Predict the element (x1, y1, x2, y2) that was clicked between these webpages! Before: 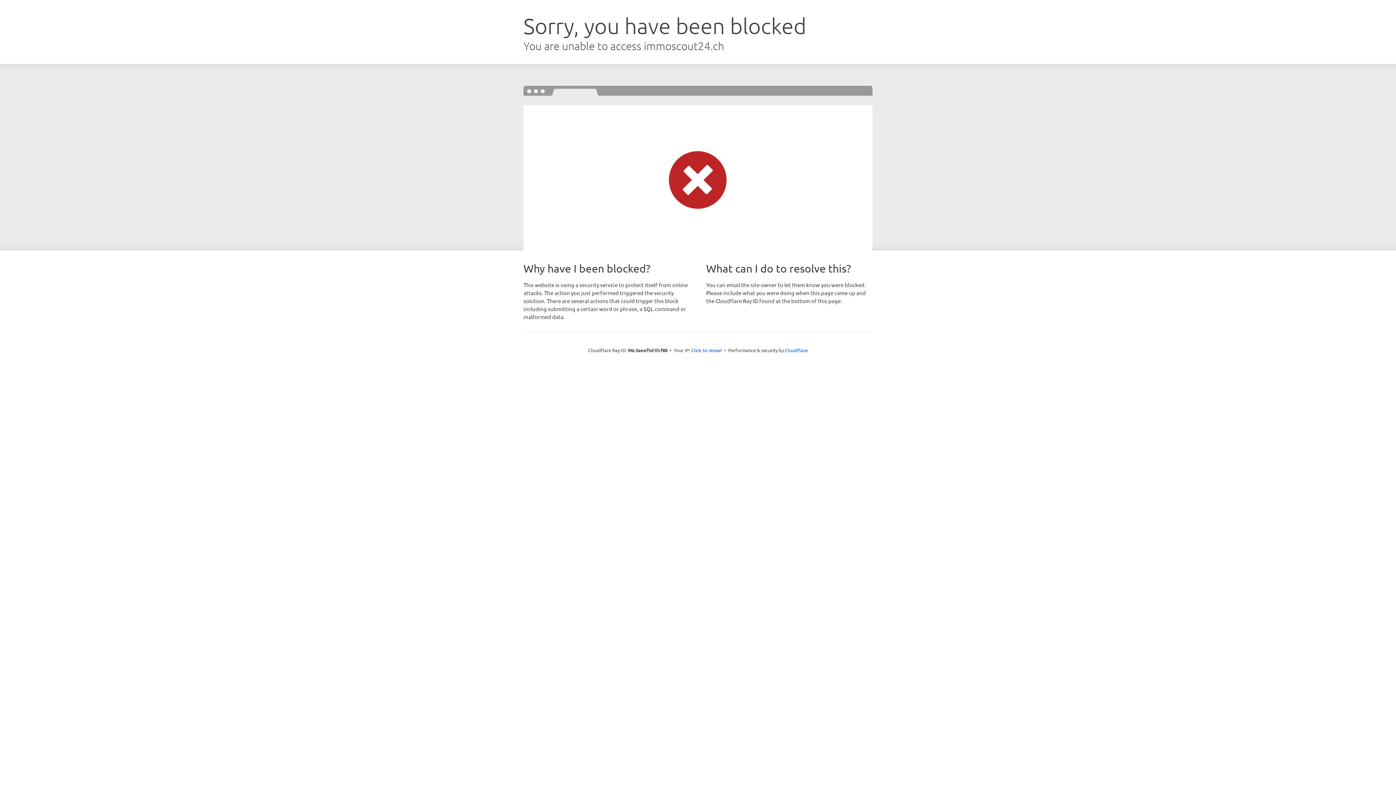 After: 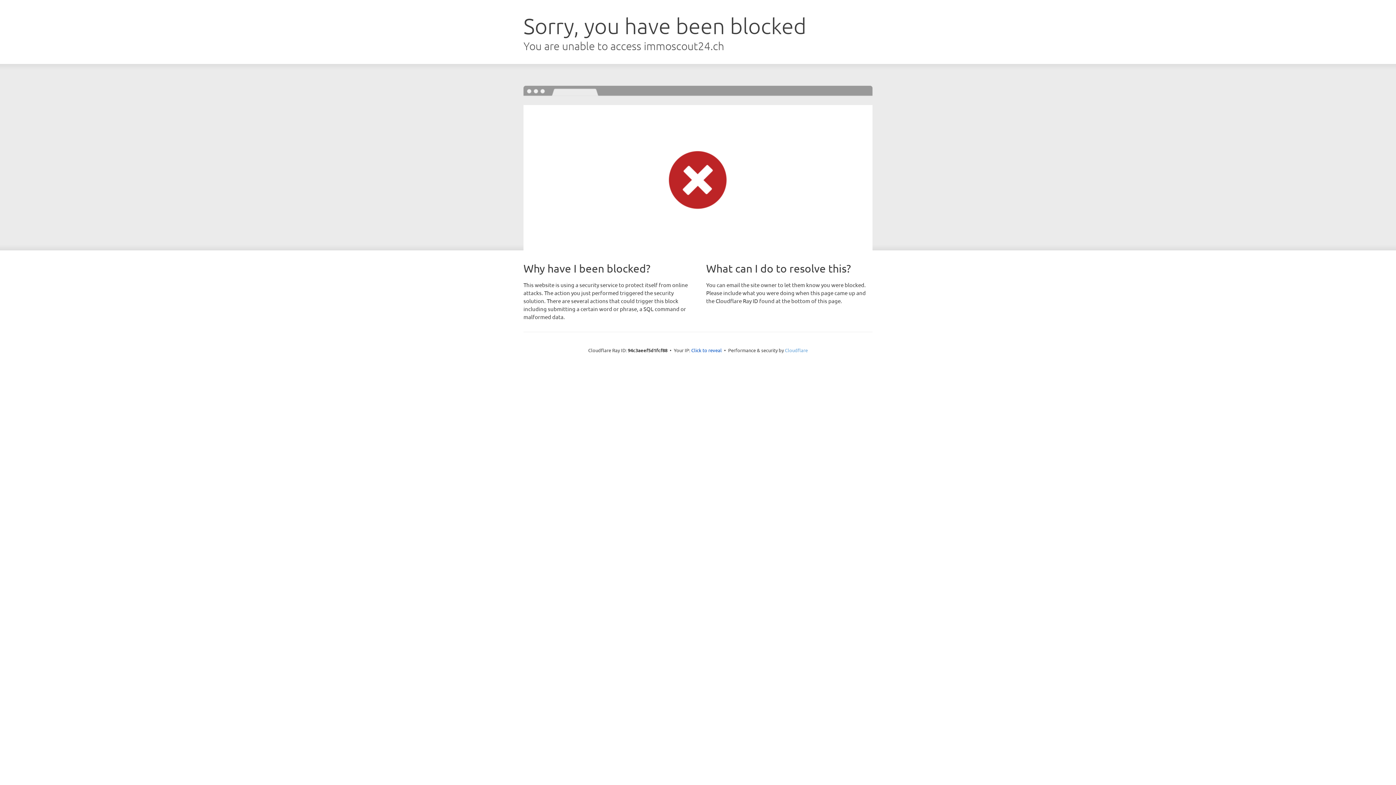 Action: bbox: (785, 347, 808, 353) label: Cloudflare